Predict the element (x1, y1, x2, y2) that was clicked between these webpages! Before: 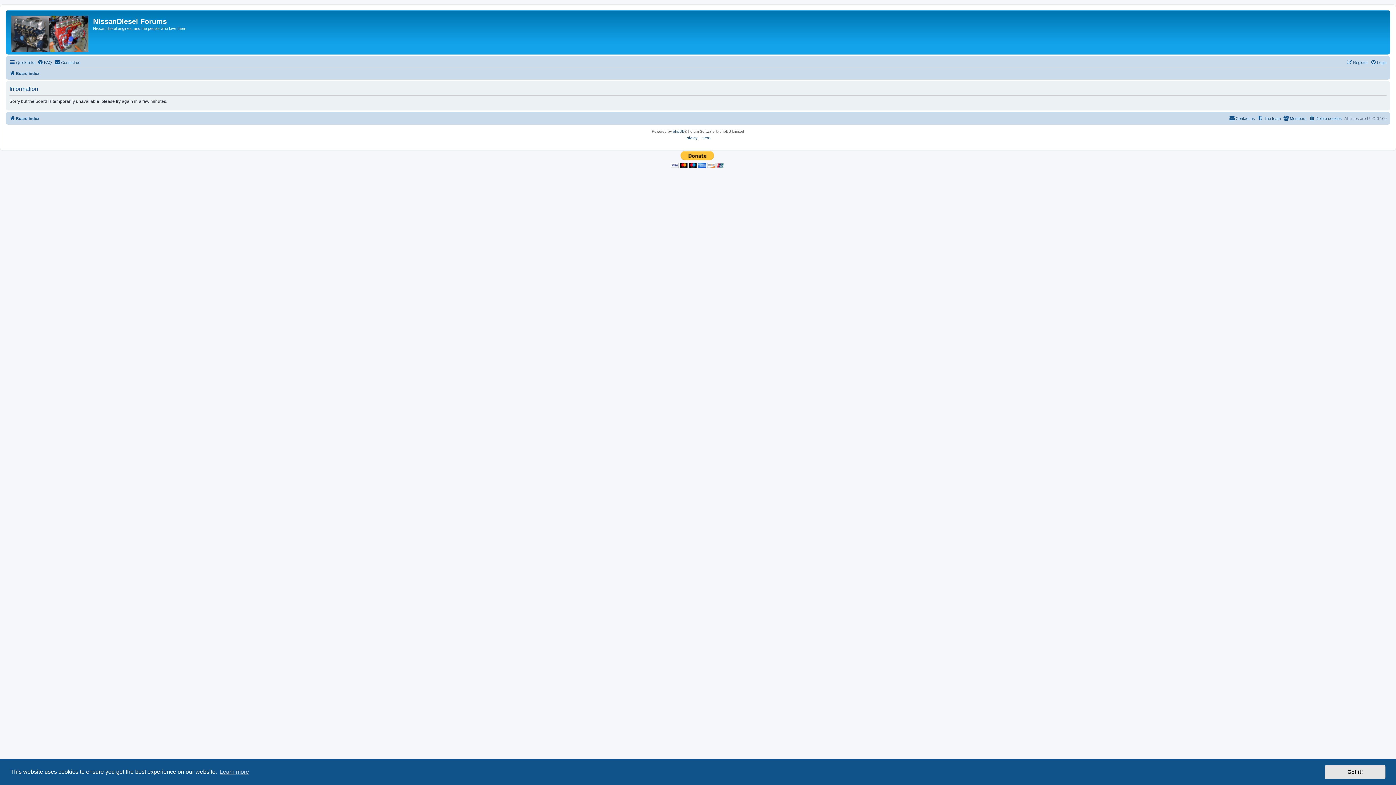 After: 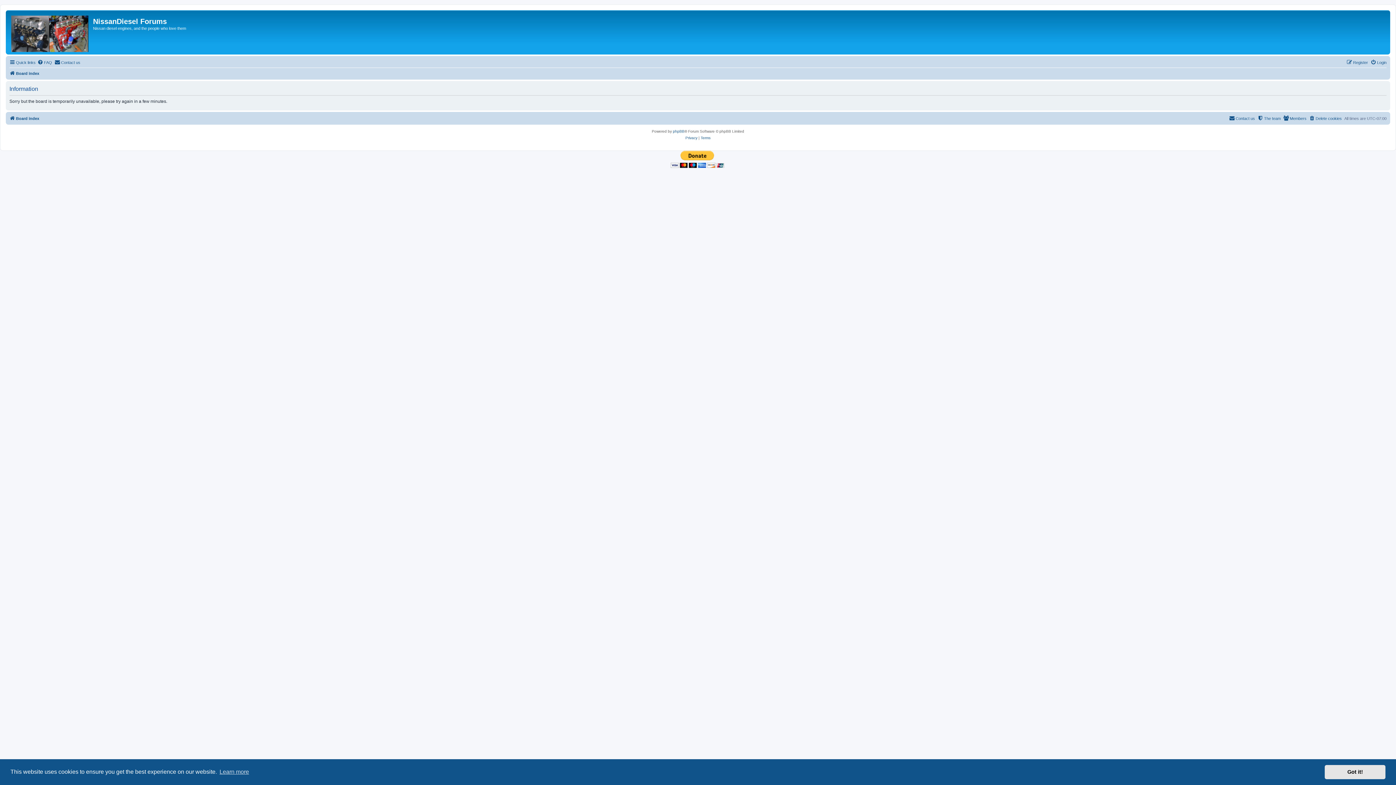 Action: bbox: (1257, 114, 1281, 122) label: The team